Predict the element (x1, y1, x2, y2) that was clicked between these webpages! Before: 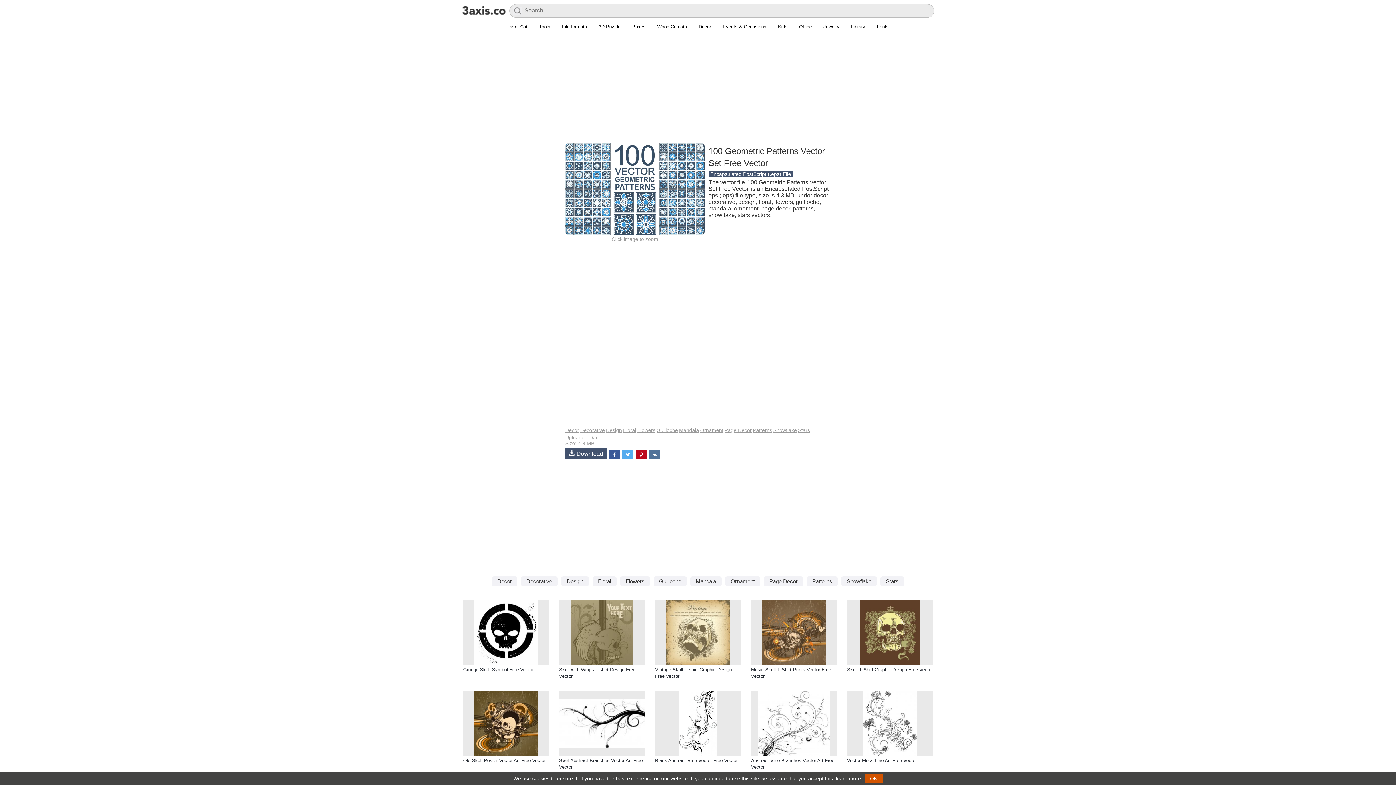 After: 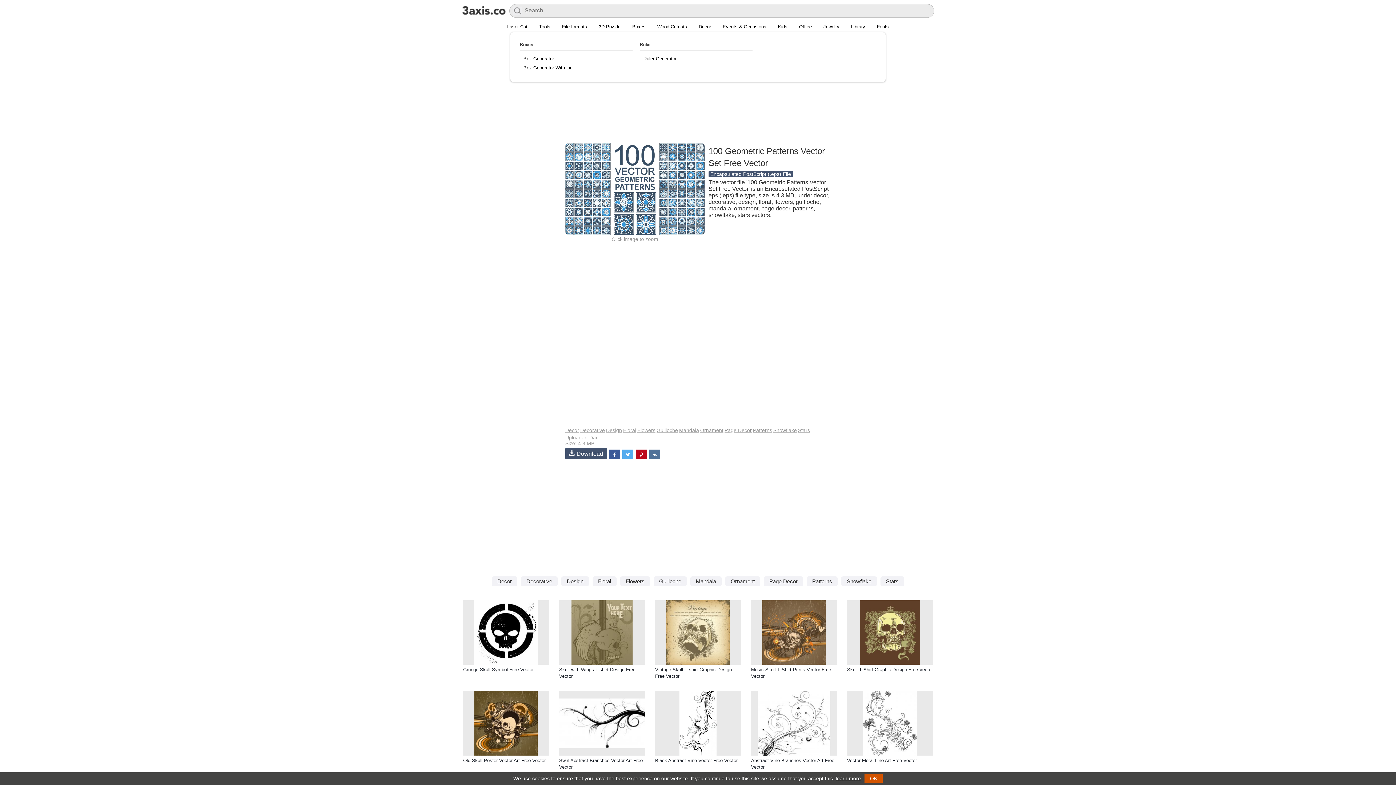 Action: bbox: (533, 21, 556, 32) label: Tools